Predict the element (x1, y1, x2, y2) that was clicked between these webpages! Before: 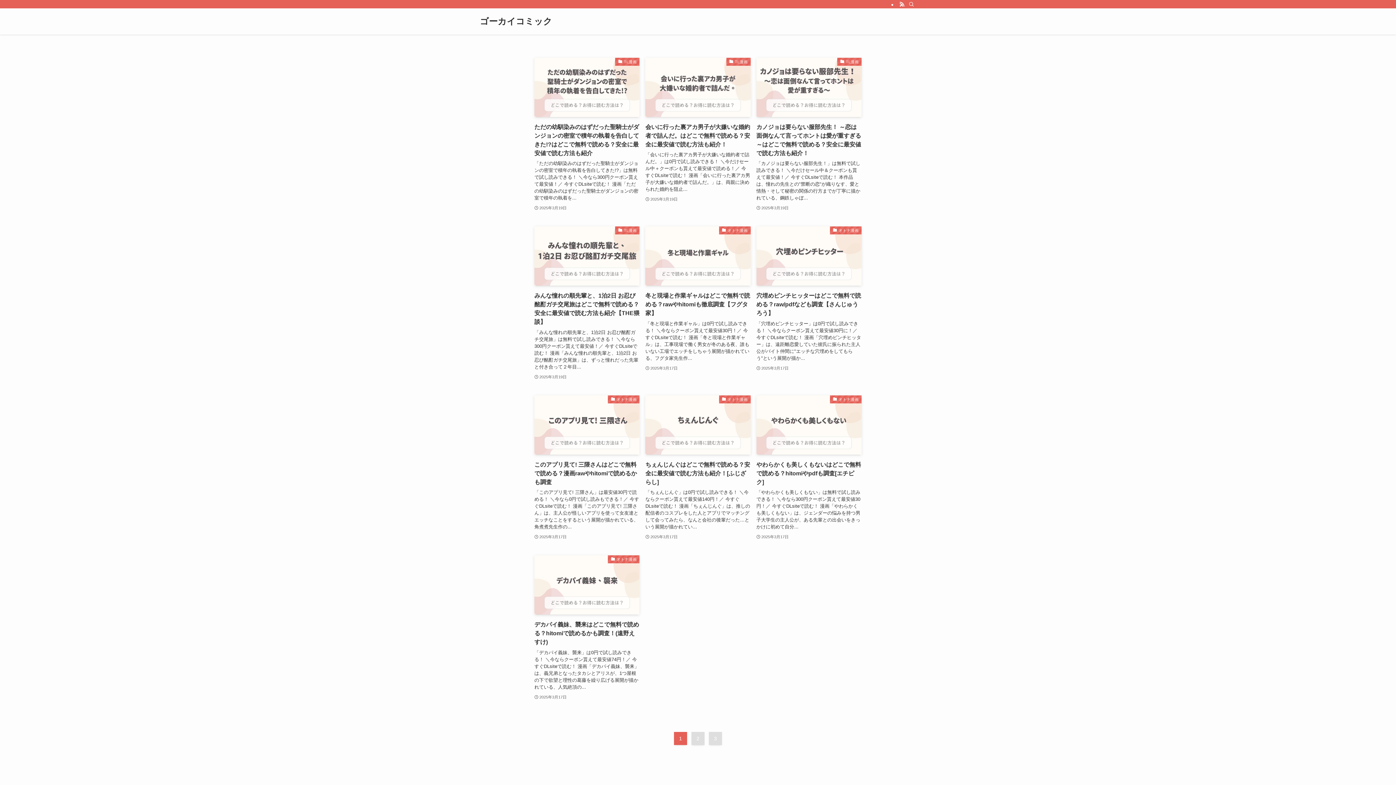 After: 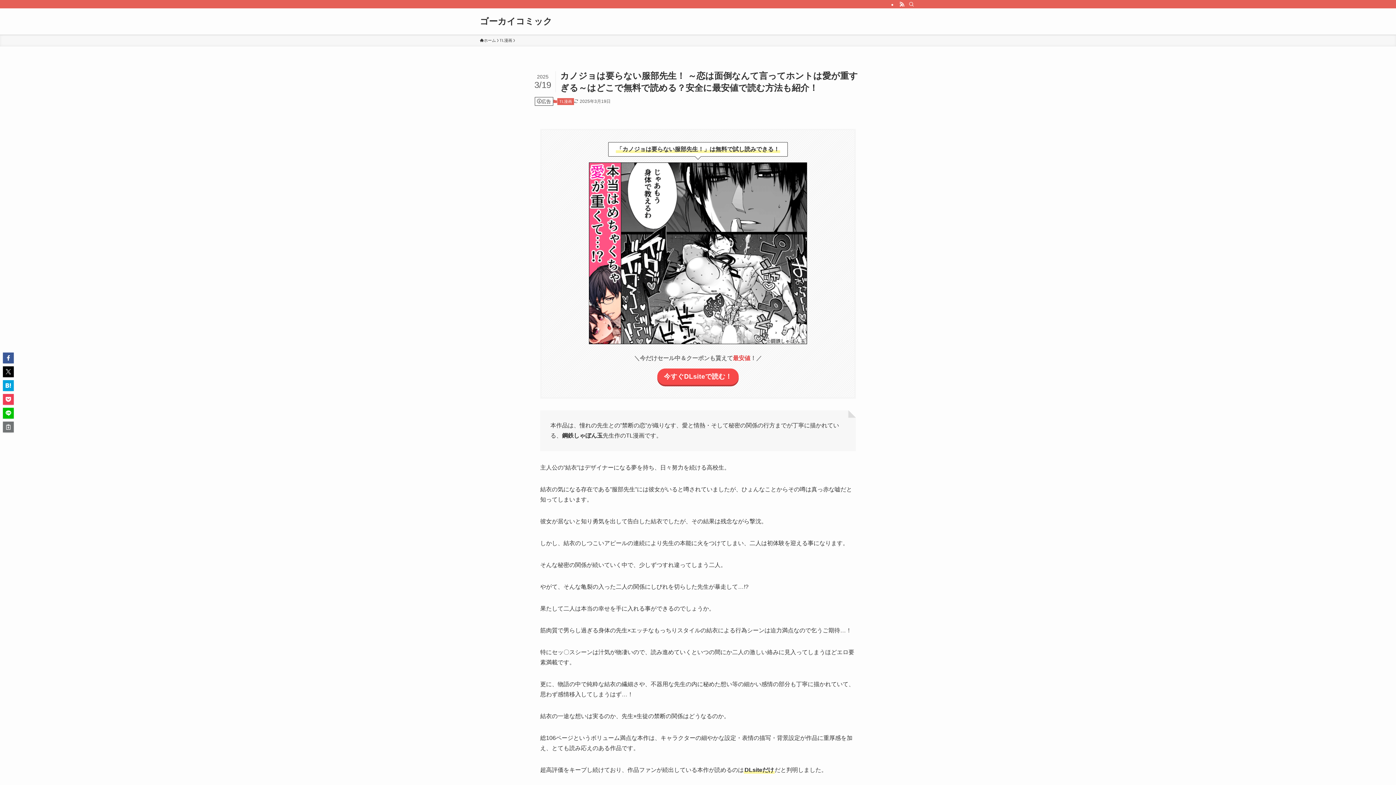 Action: bbox: (756, 57, 861, 212) label: TL漫画
カノジョは要らない服部先生！ ～恋は面倒なんて言ってホントは愛が重すぎる～はどこで無料で読める？安全に最安値で読む方法も紹介！
「カノジョは要らない服部先生！」は無料で試し読みできる！ ＼今だけセール中＆クーポンも貰えて最安値！／ 今すぐDLsiteで読む！ 本作品は、憧れの先生との"禁断の恋"が織りなす、愛と情熱・そして秘密の関係の行方までが丁寧に描かれている、鋼鉄しゃぼ...
2025年3月19日